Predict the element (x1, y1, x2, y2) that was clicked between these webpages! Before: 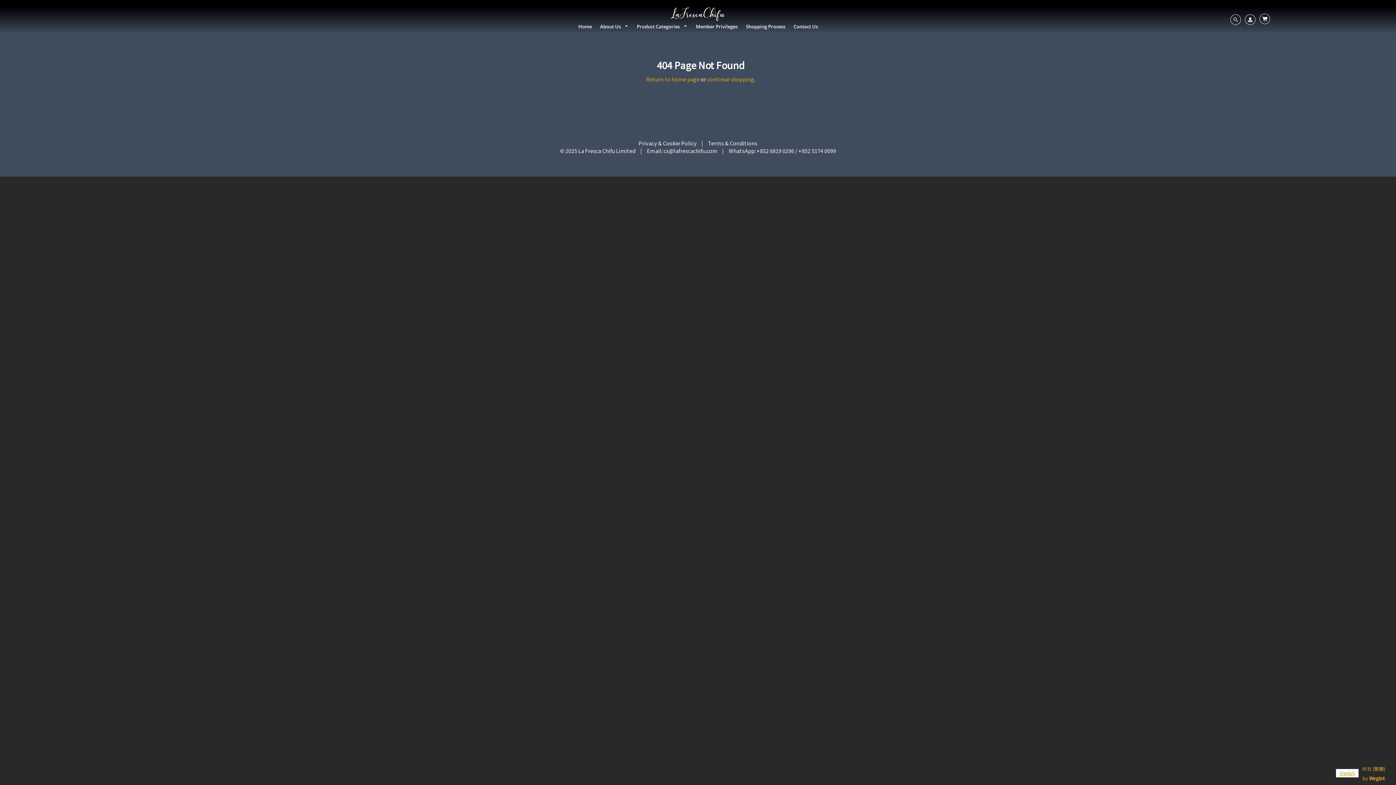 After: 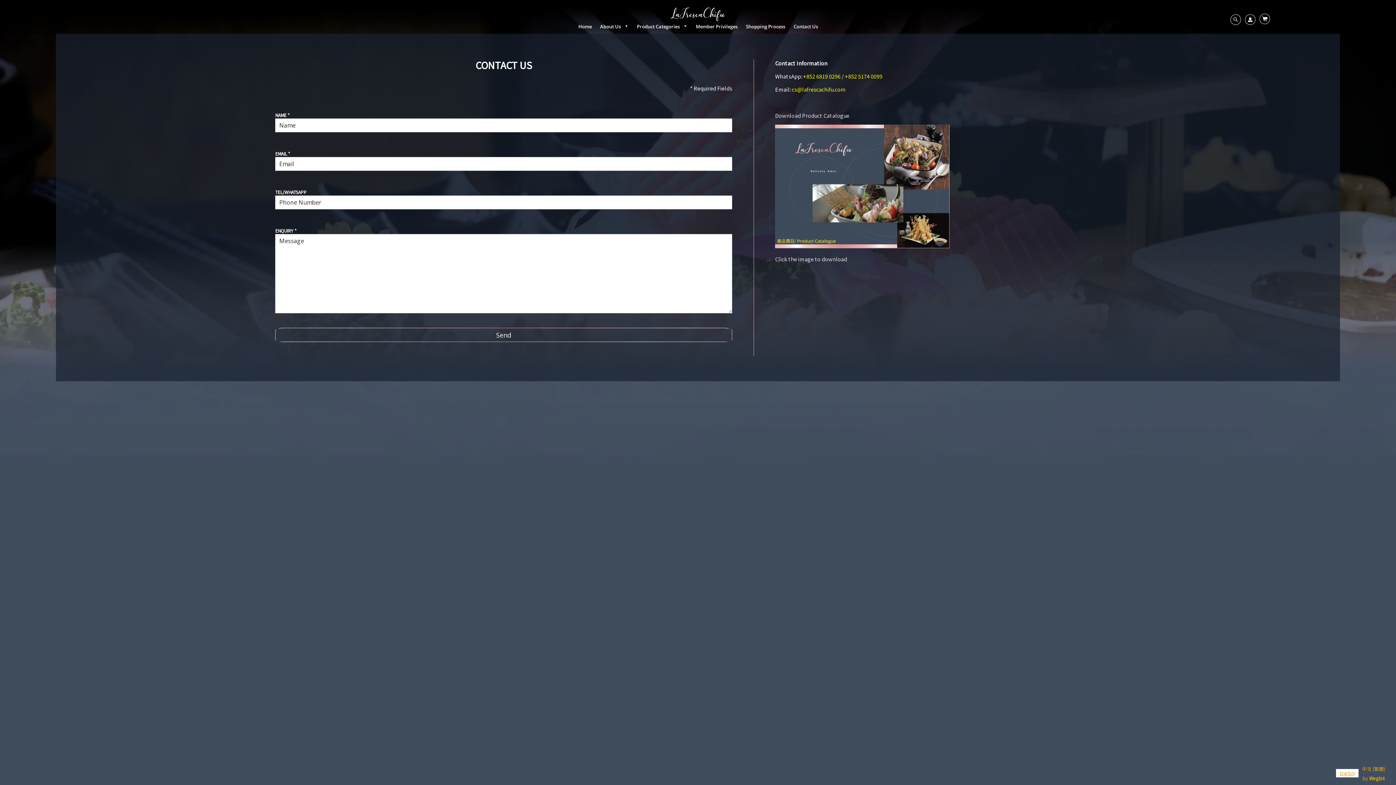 Action: bbox: (790, 21, 821, 31) label: Contact Us